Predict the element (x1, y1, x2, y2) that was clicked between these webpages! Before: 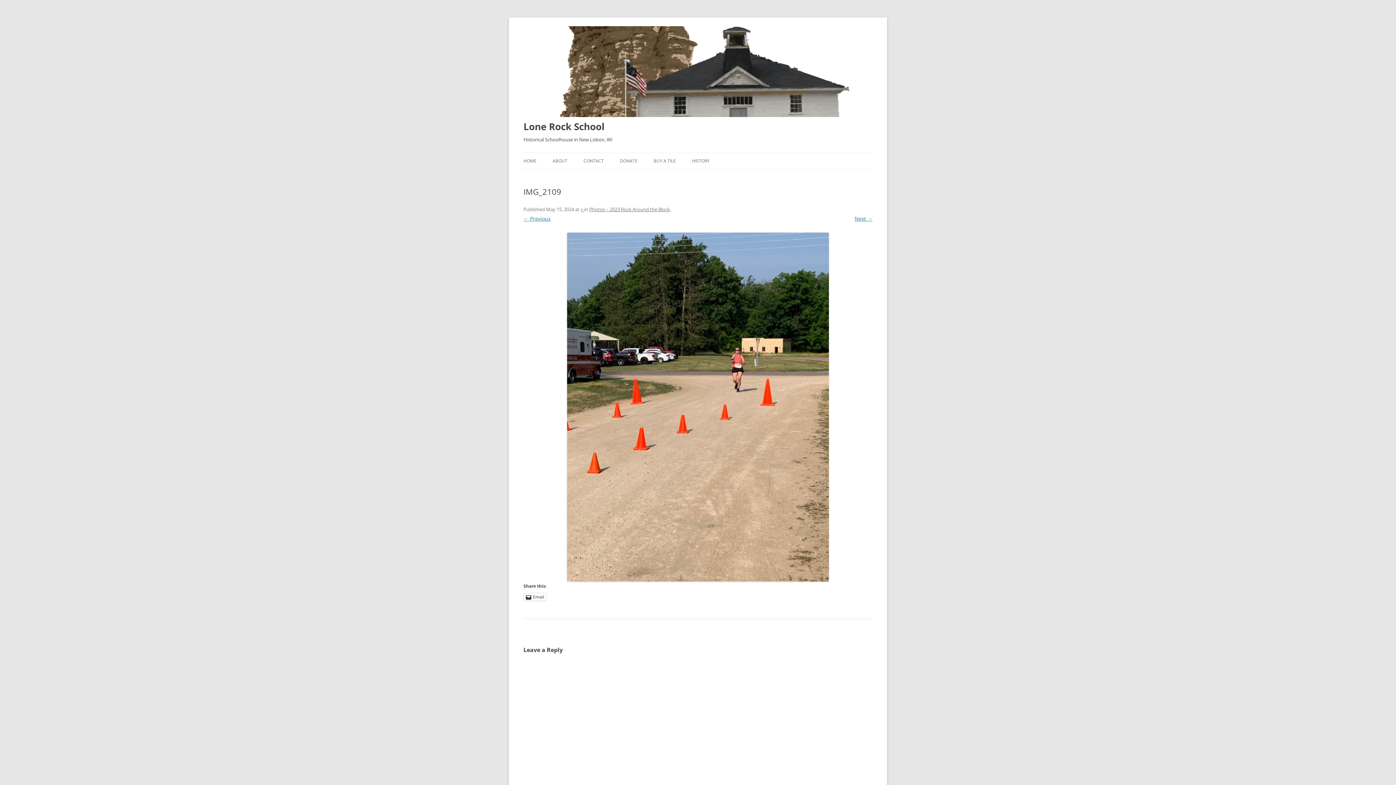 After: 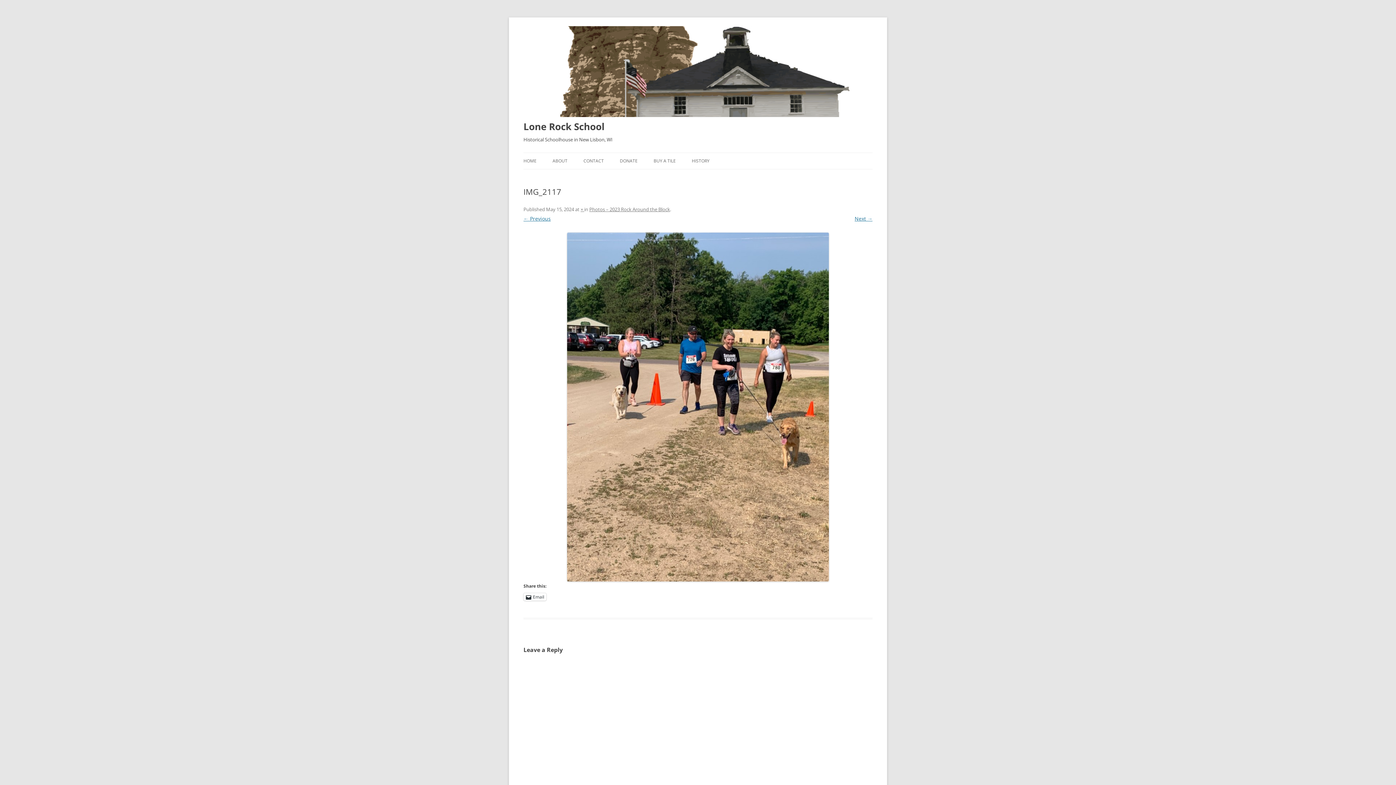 Action: label: Next → bbox: (854, 215, 872, 222)